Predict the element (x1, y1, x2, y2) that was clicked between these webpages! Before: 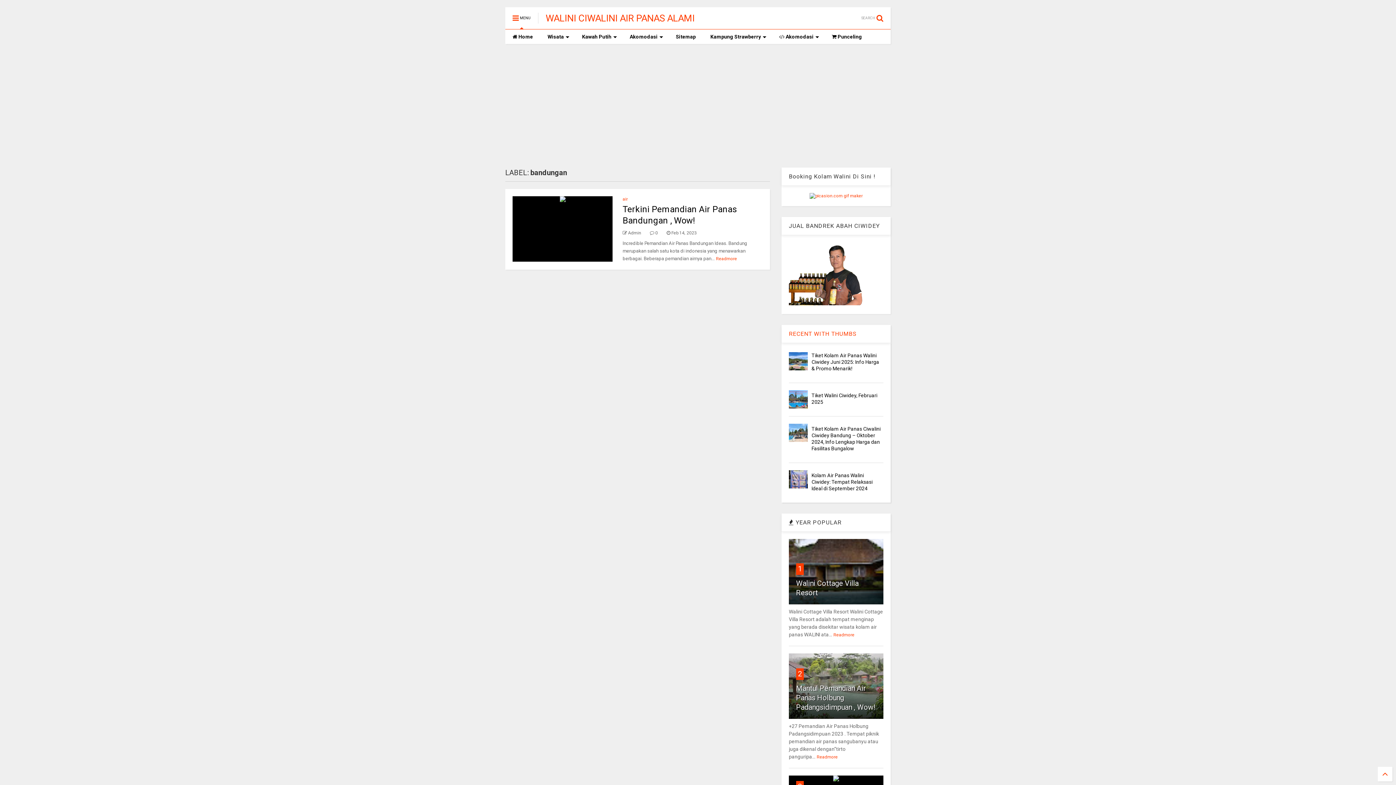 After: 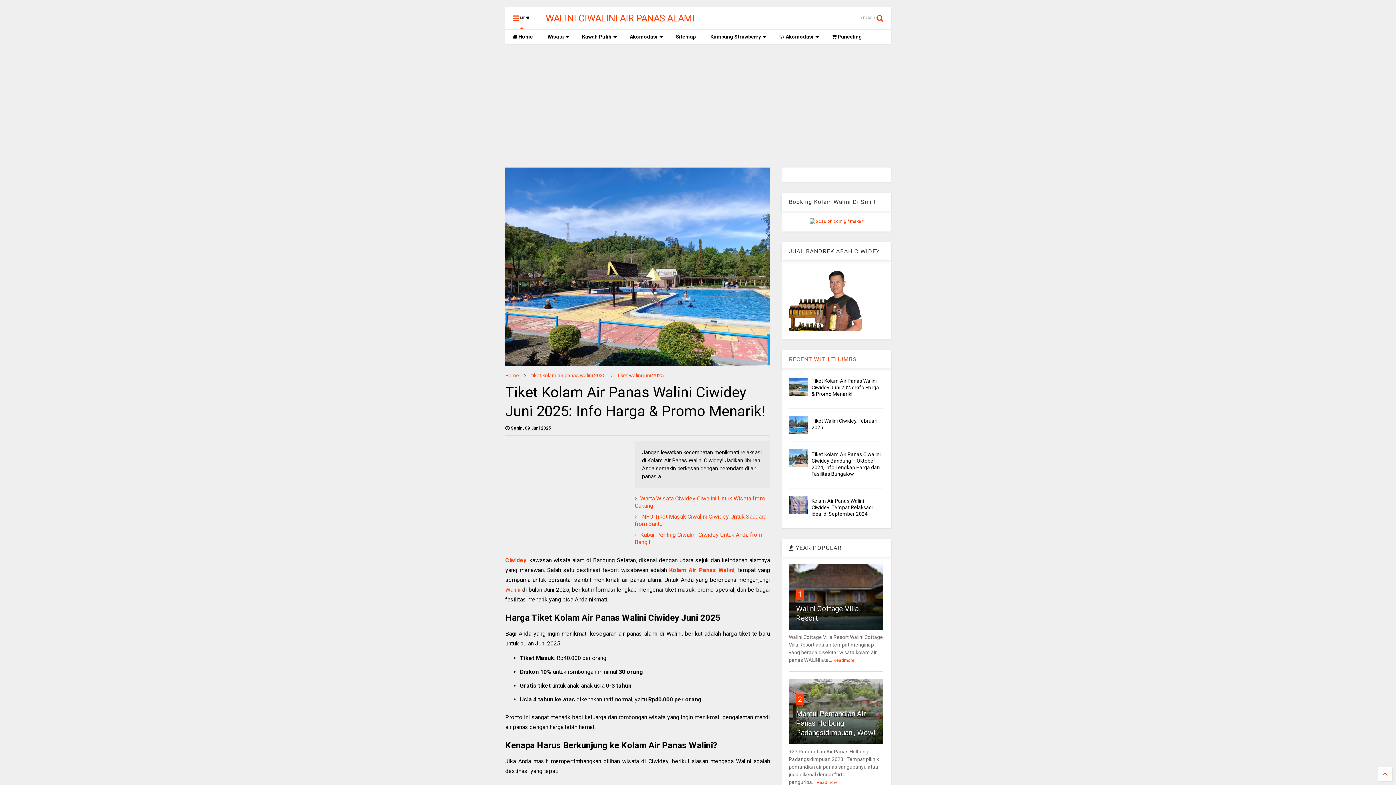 Action: bbox: (811, 352, 879, 371) label: Tiket Kolam Air Panas Walini Ciwidey Juni 2025: Info Harga & Promo Menarik!